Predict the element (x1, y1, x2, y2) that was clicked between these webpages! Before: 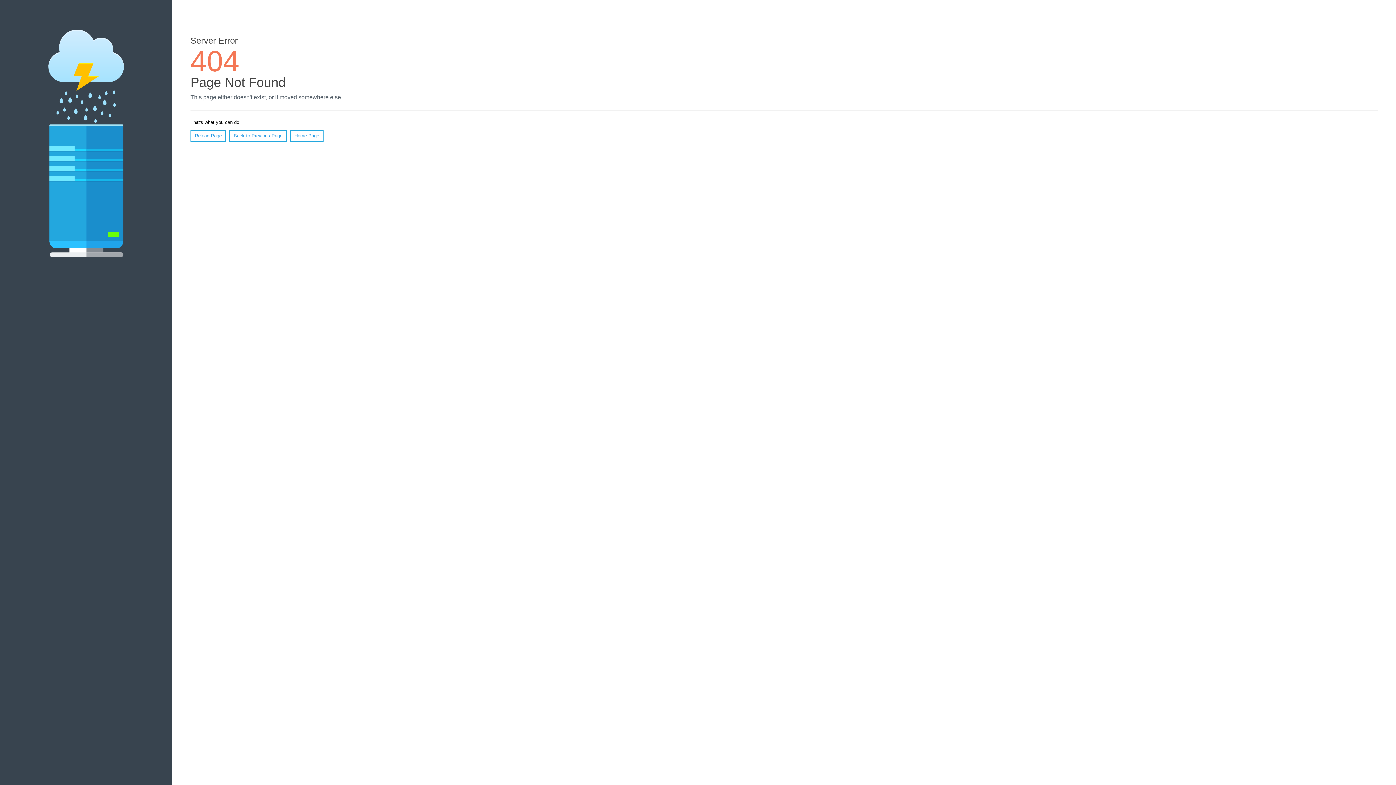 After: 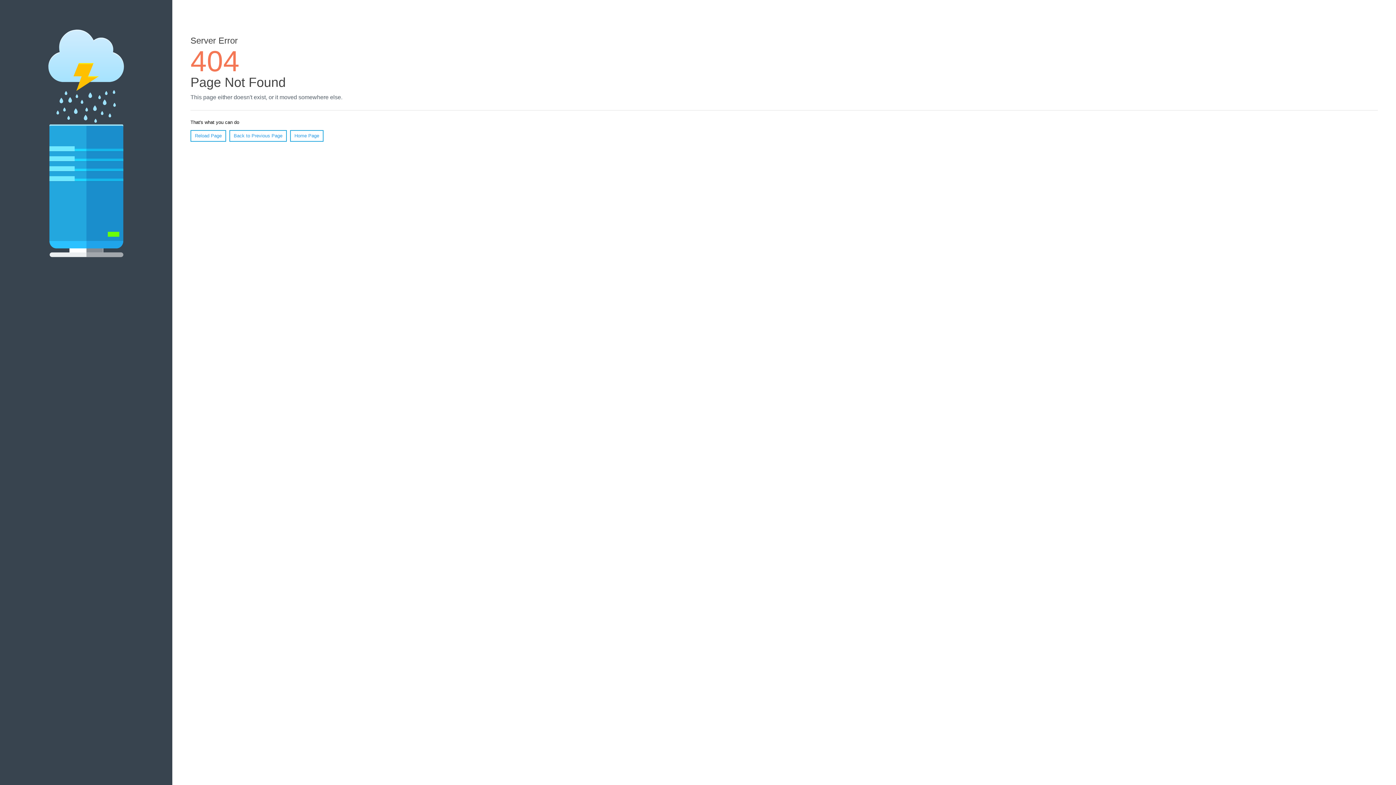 Action: bbox: (190, 130, 226, 141) label: Reload Page